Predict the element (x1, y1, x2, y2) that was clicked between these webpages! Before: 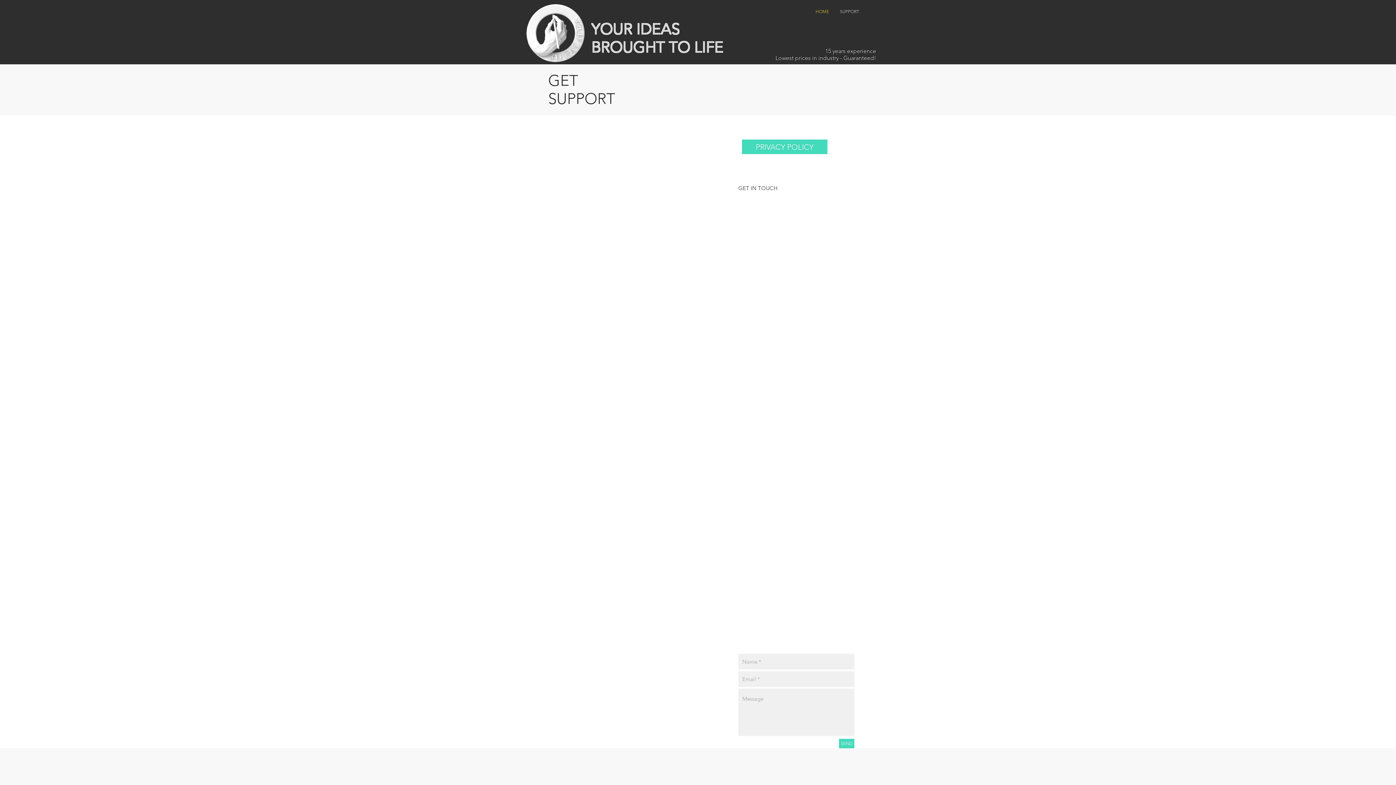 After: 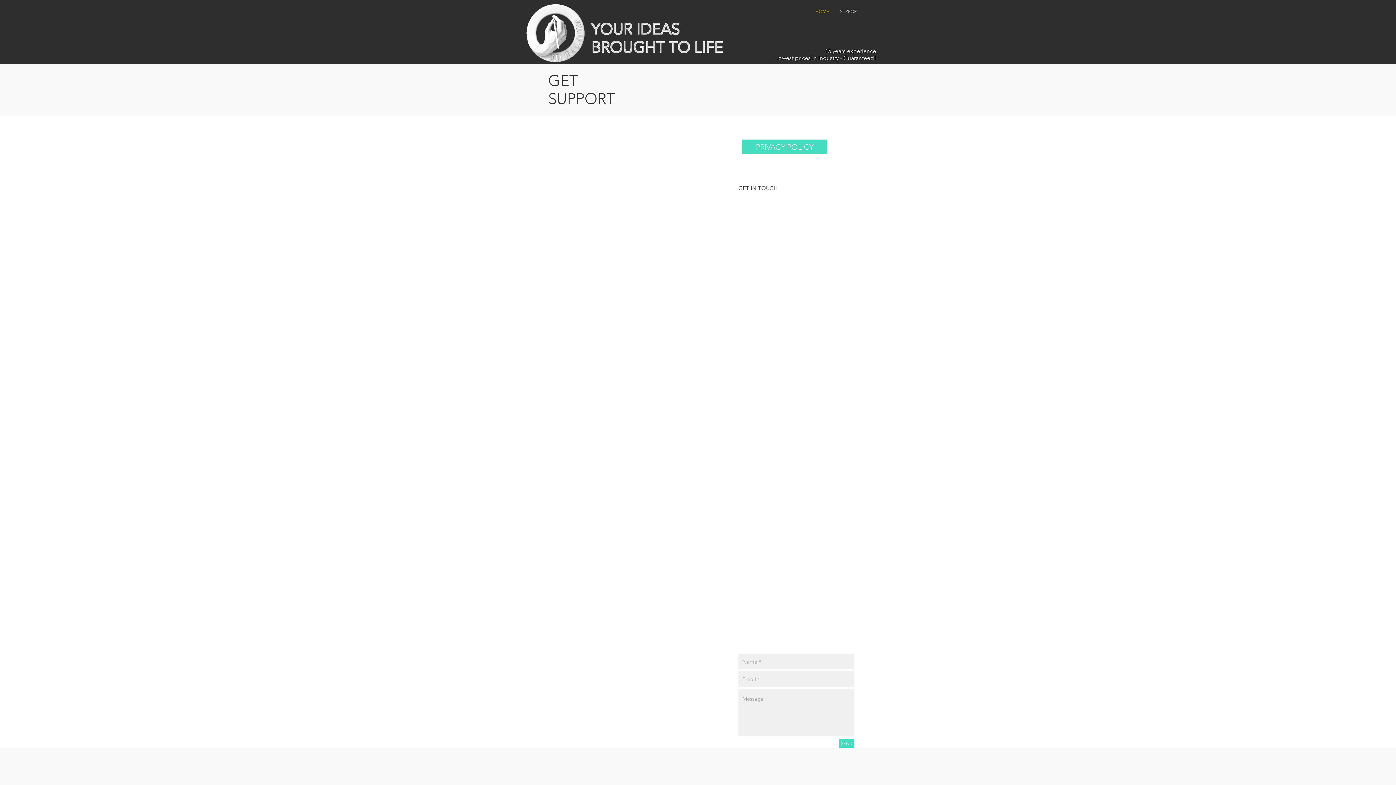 Action: label: SEND bbox: (839, 739, 854, 748)